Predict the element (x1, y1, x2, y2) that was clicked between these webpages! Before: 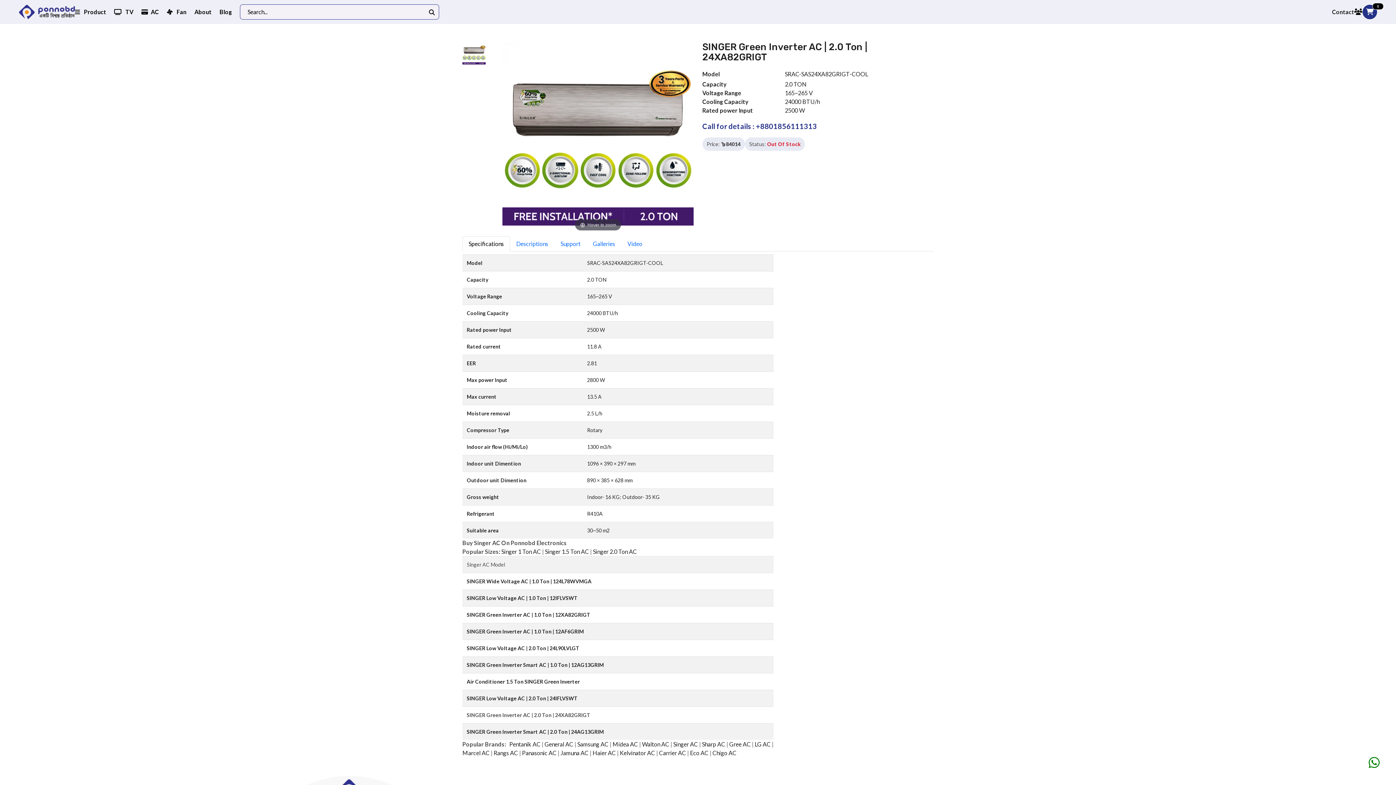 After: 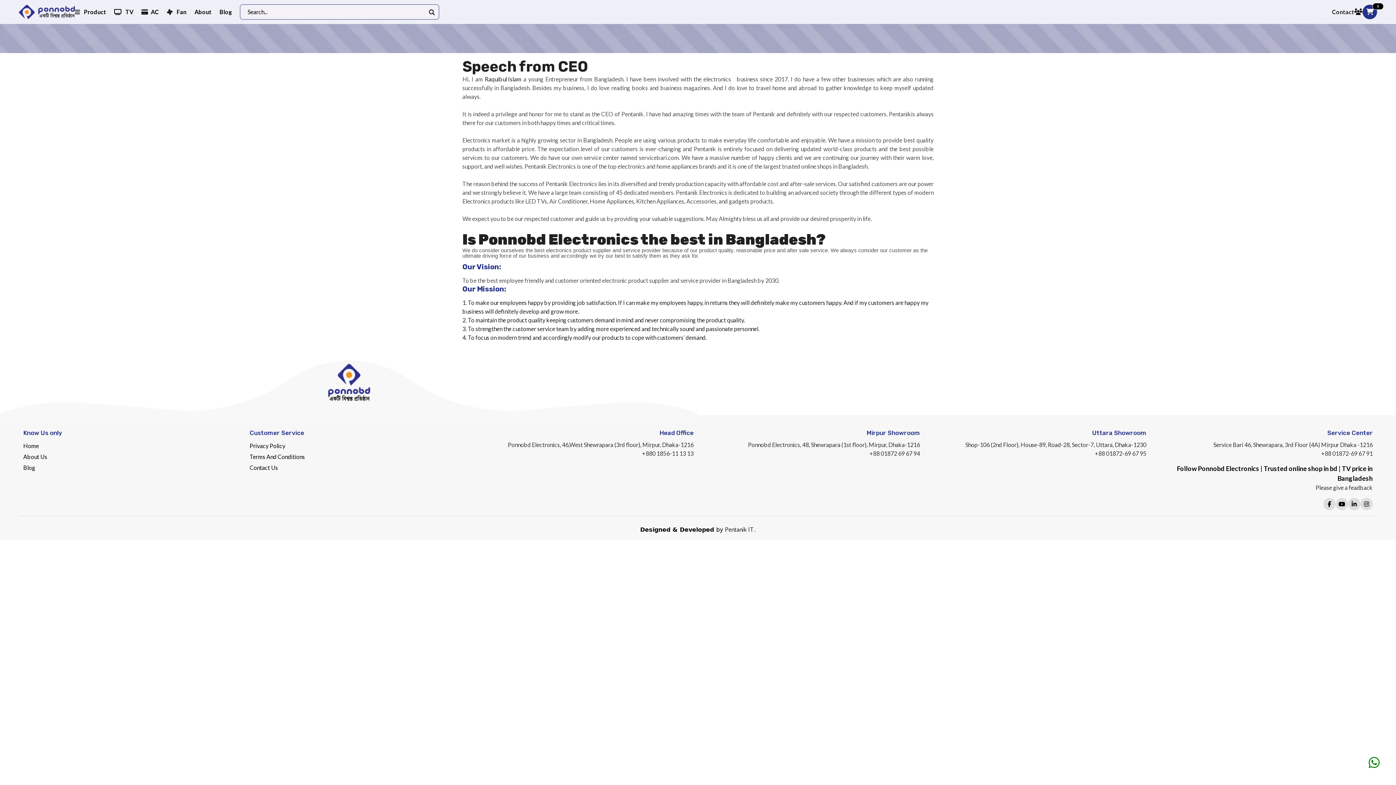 Action: bbox: (194, 7, 211, 16) label: About